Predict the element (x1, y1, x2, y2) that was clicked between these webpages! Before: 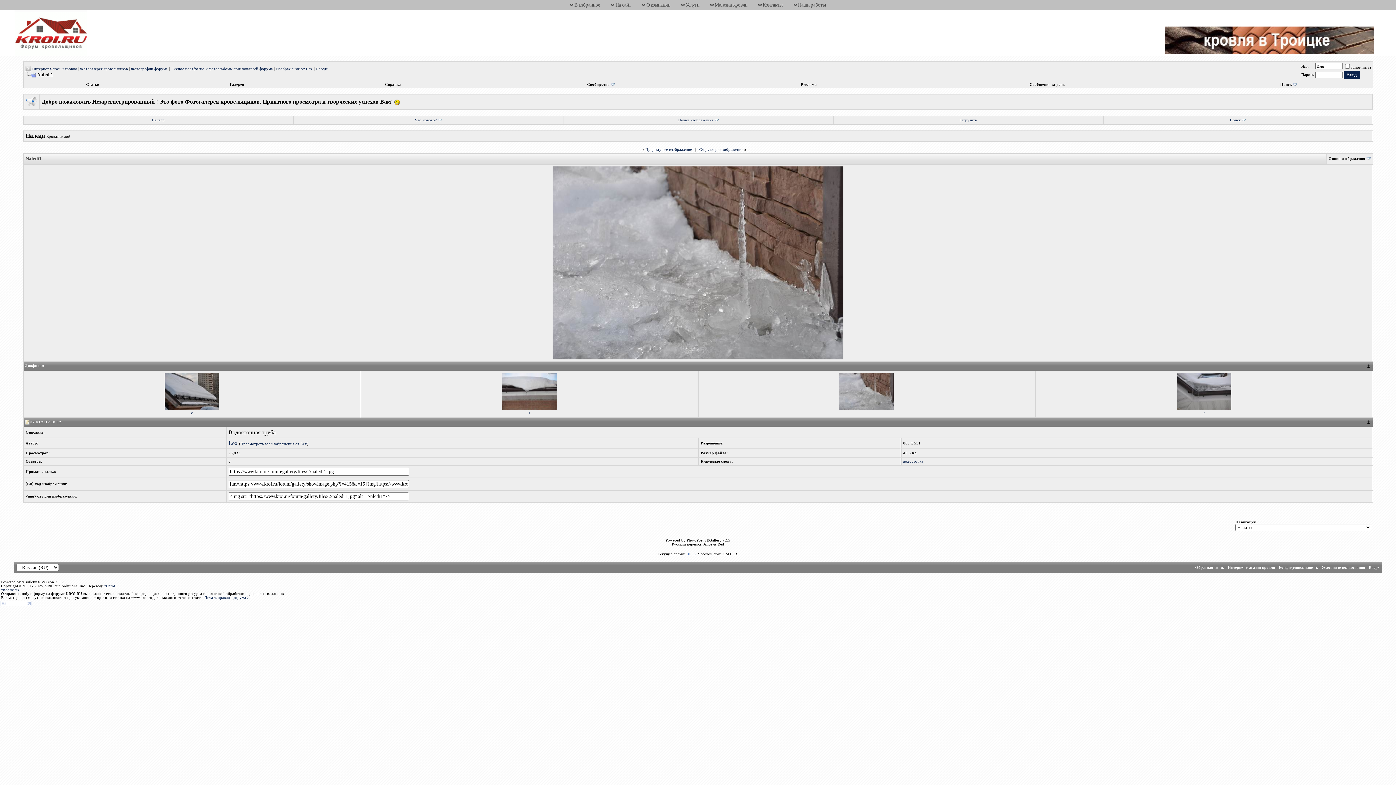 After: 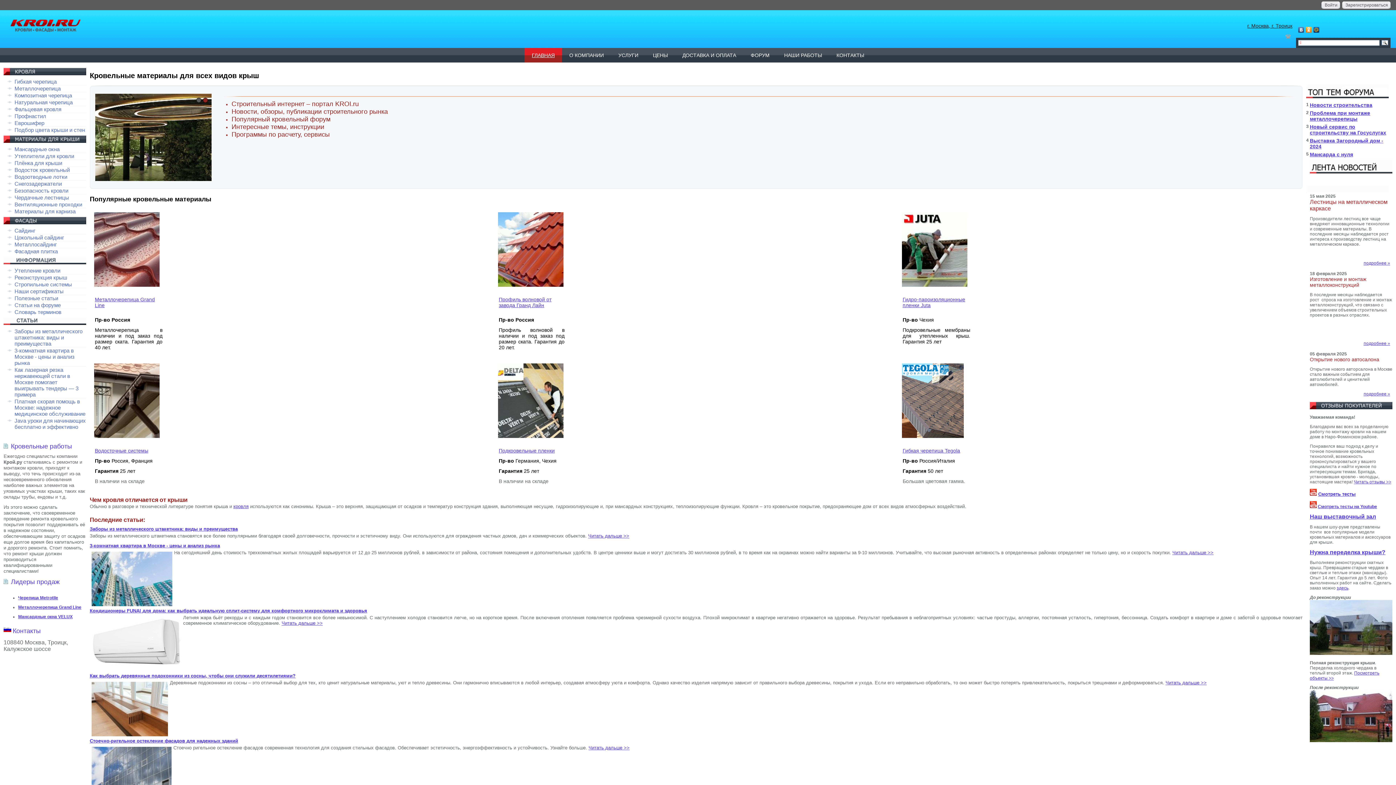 Action: bbox: (615, 2, 631, 7) label: На сайт